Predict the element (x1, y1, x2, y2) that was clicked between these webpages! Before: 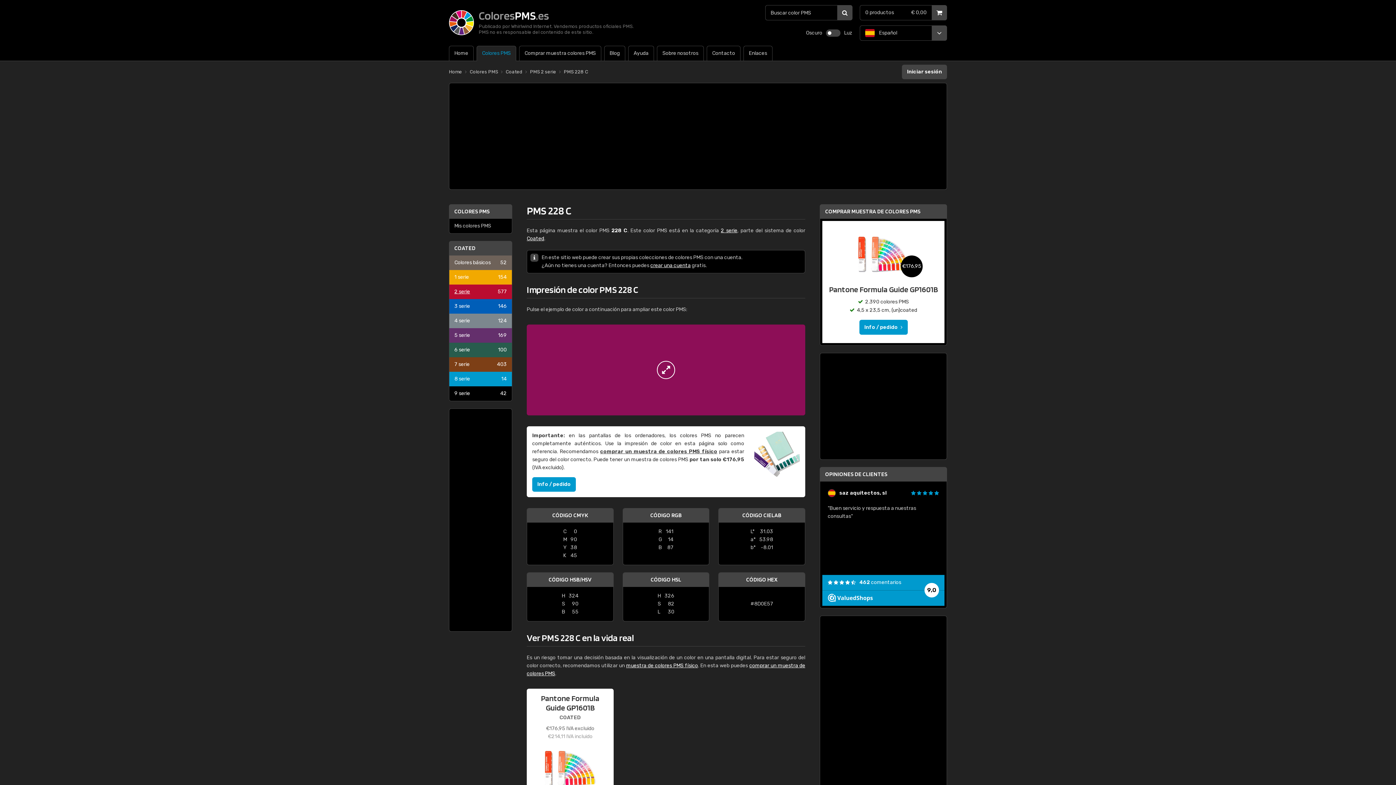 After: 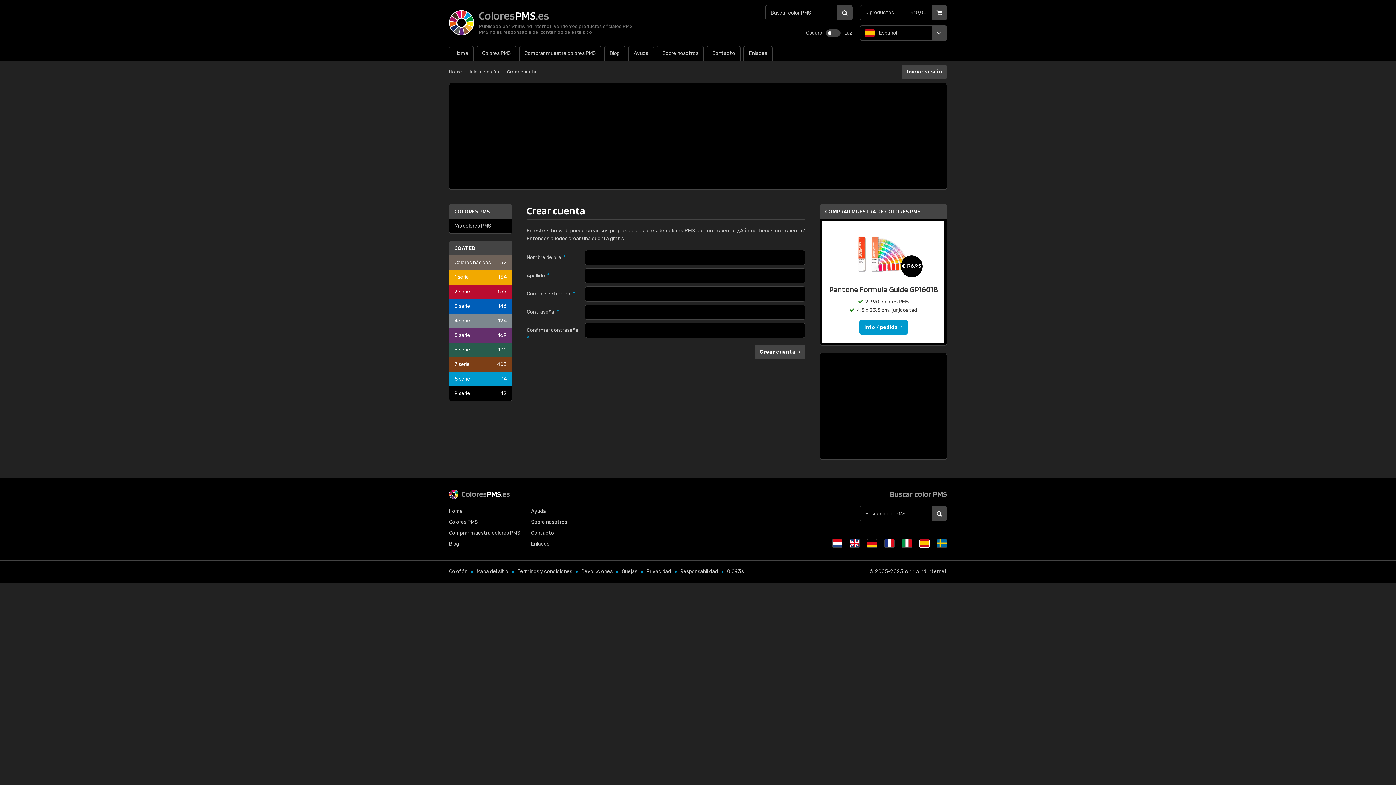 Action: label: crear una cuenta bbox: (650, 262, 690, 268)